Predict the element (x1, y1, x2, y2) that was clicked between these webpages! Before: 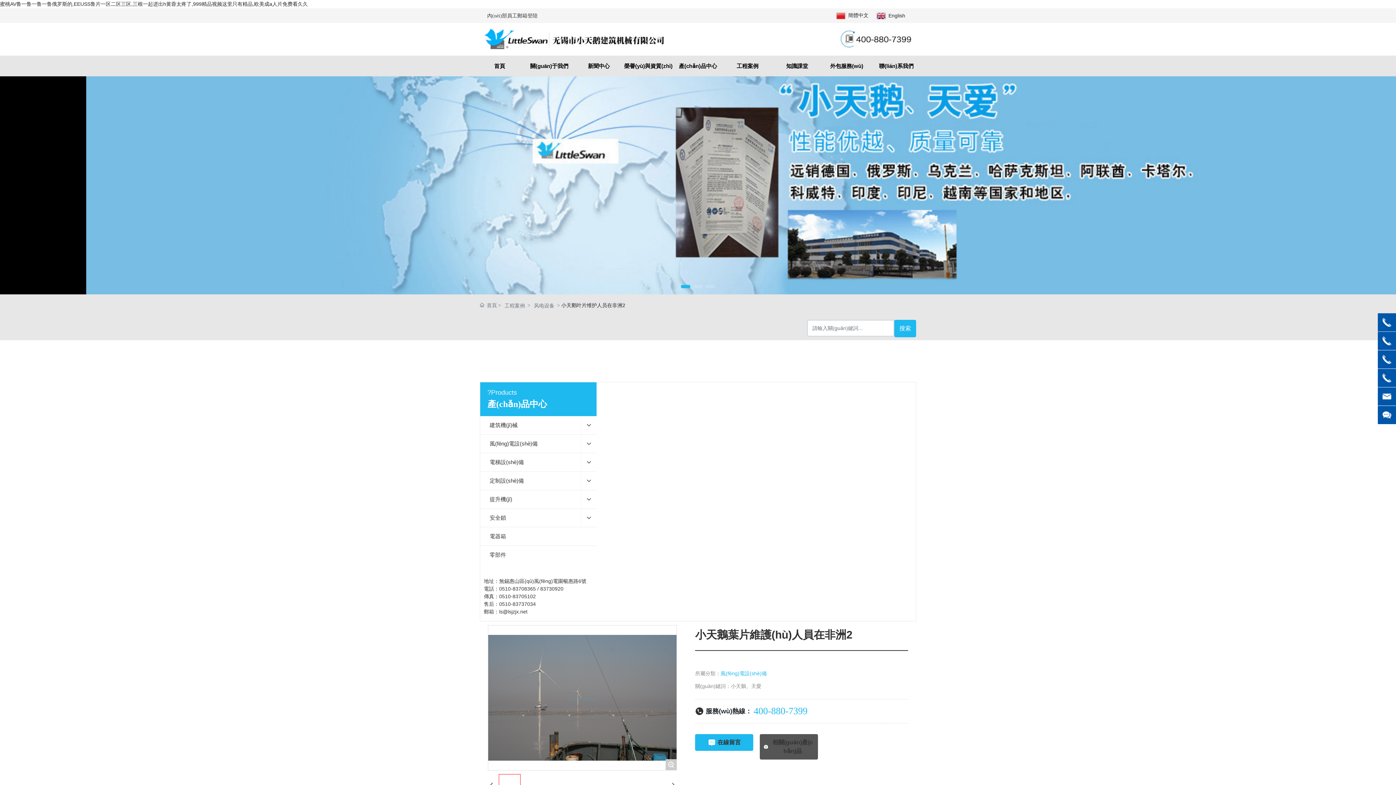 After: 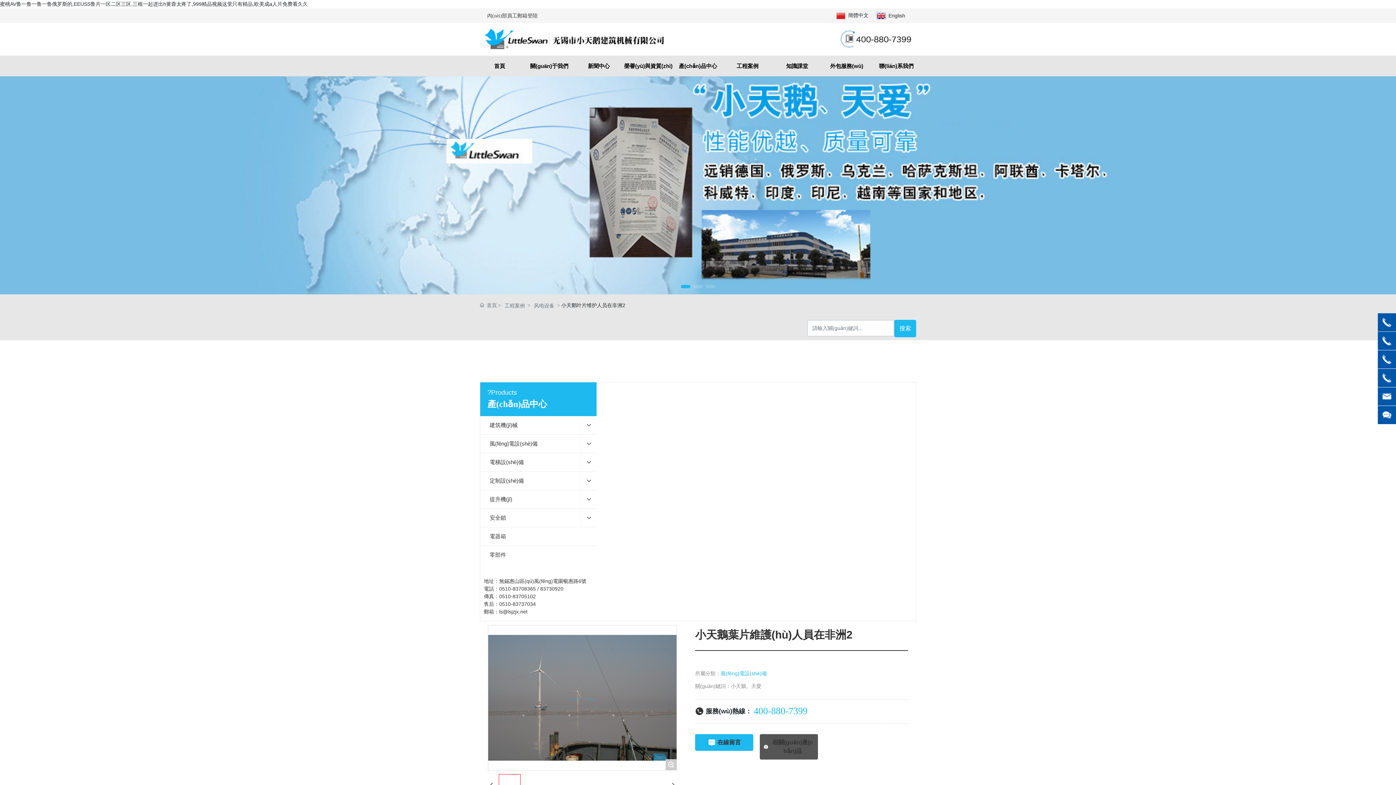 Action: bbox: (499, 601, 536, 607) label: 0510-83737034